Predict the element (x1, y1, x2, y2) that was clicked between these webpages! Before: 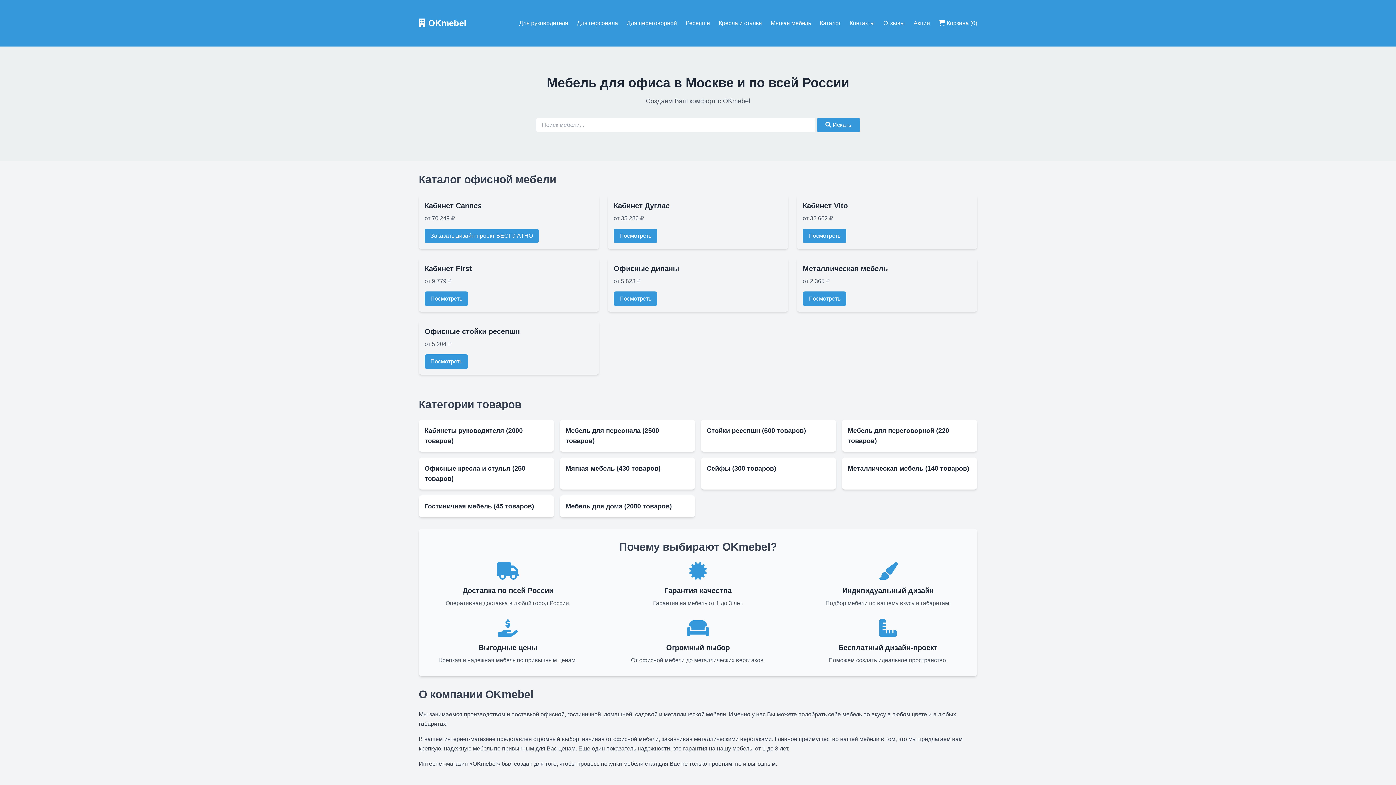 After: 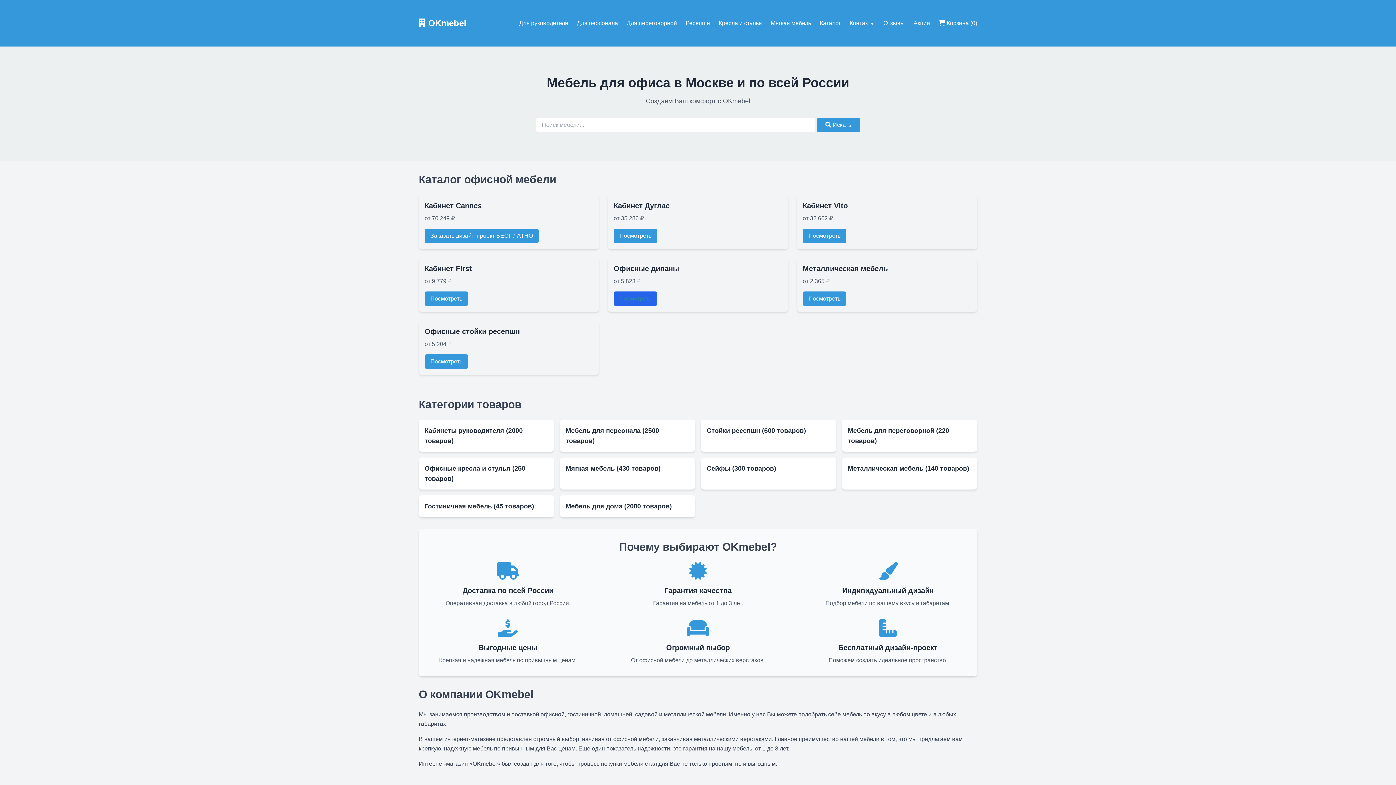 Action: label: Посмотреть bbox: (613, 291, 657, 306)